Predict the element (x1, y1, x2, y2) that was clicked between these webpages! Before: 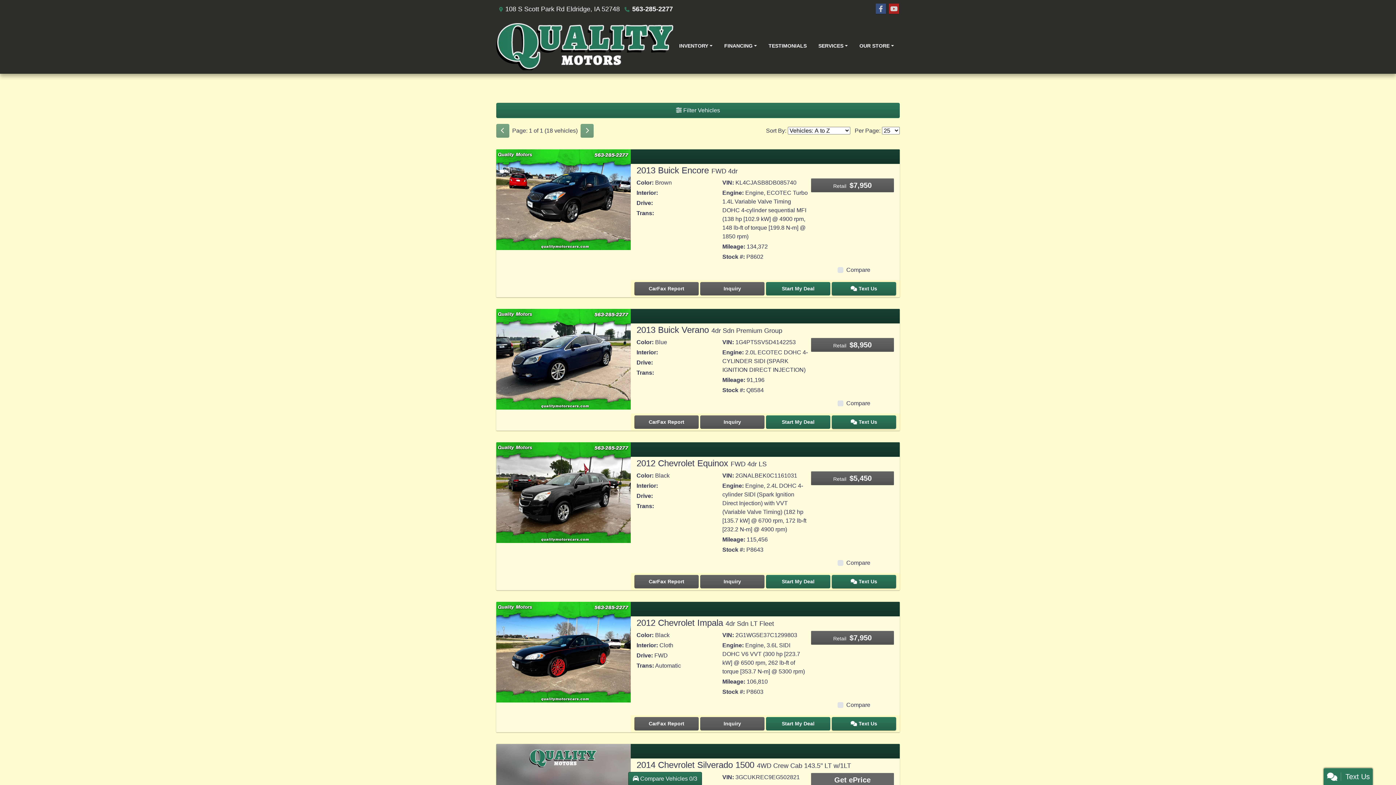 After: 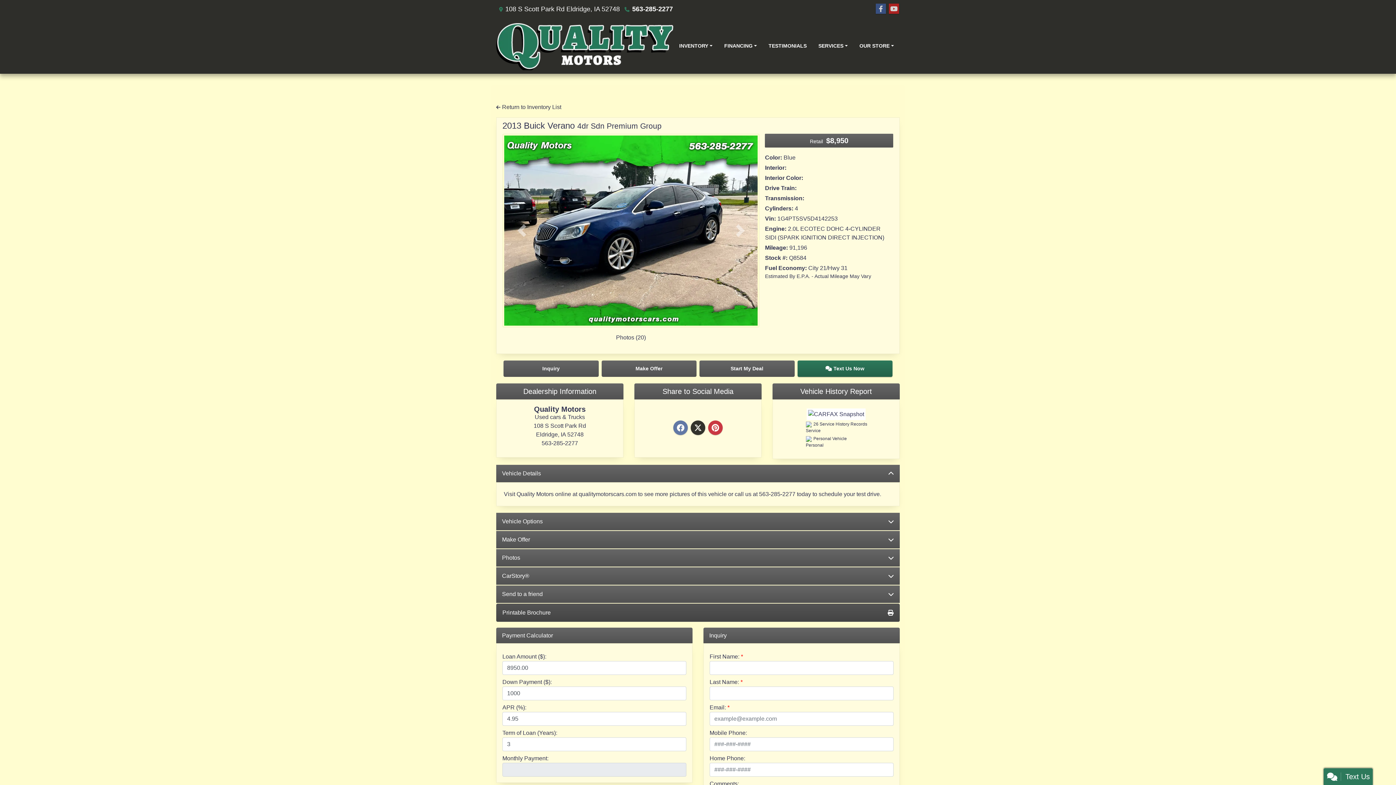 Action: label: 2013 Buick Verano 4dr Sdn Premium Group bbox: (636, 324, 782, 334)